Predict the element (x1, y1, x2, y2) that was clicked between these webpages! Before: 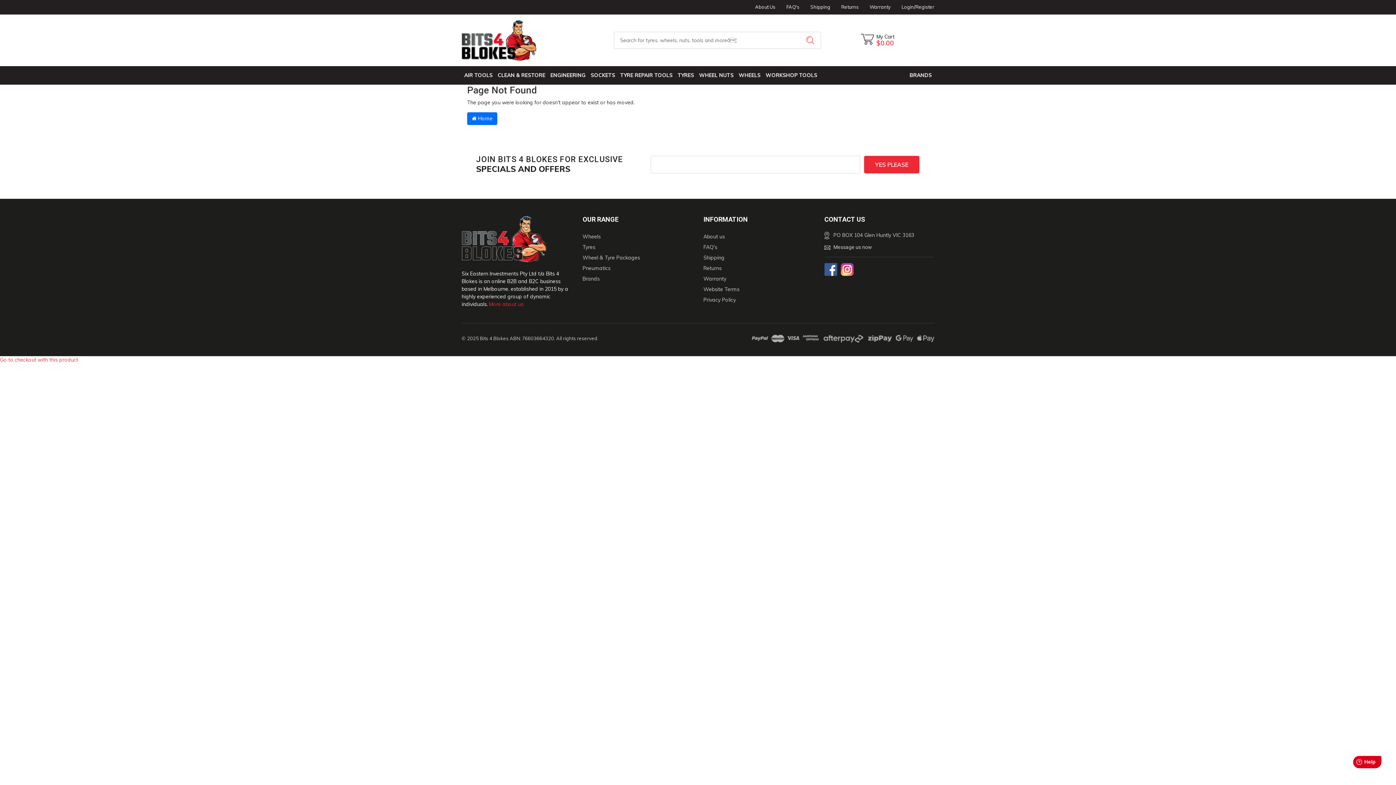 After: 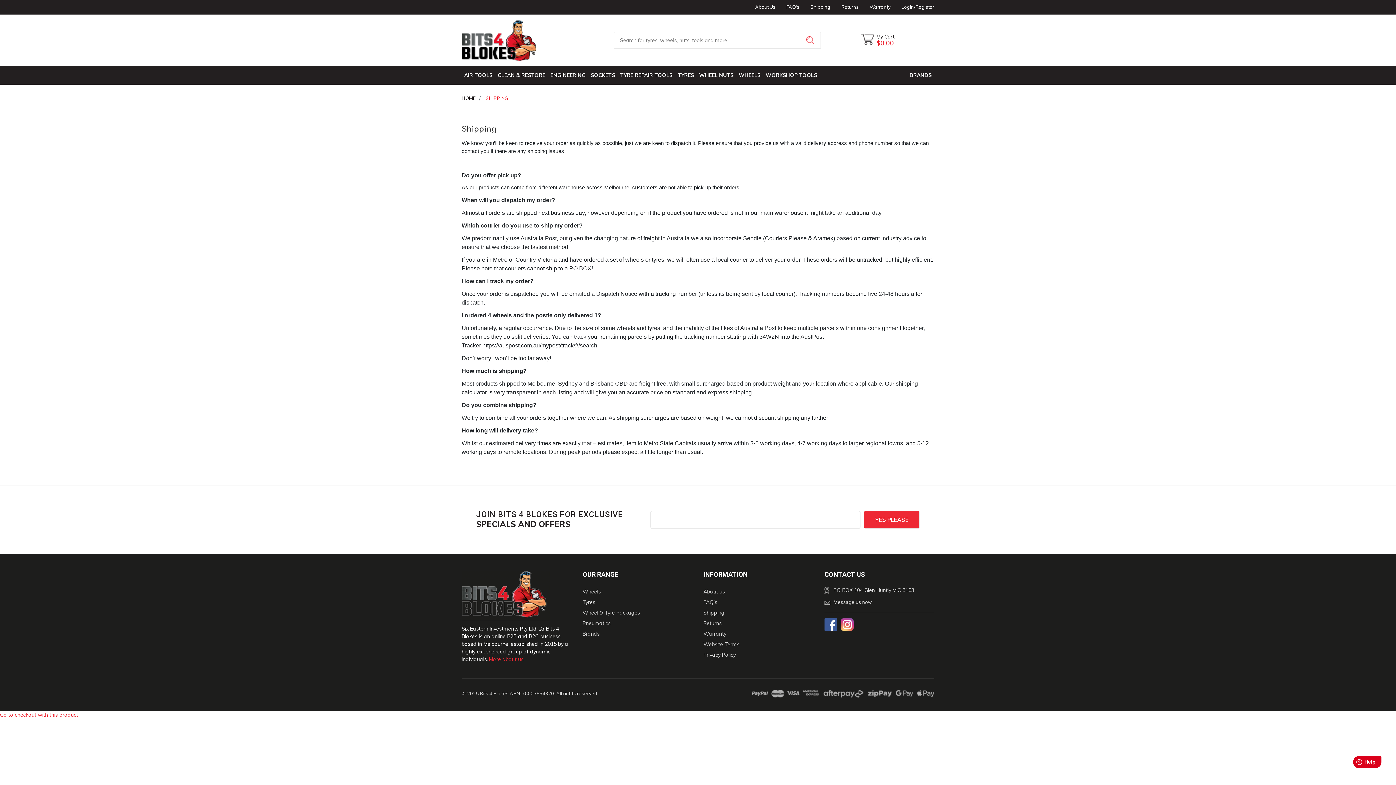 Action: bbox: (805, 0, 836, 14) label: Shipping